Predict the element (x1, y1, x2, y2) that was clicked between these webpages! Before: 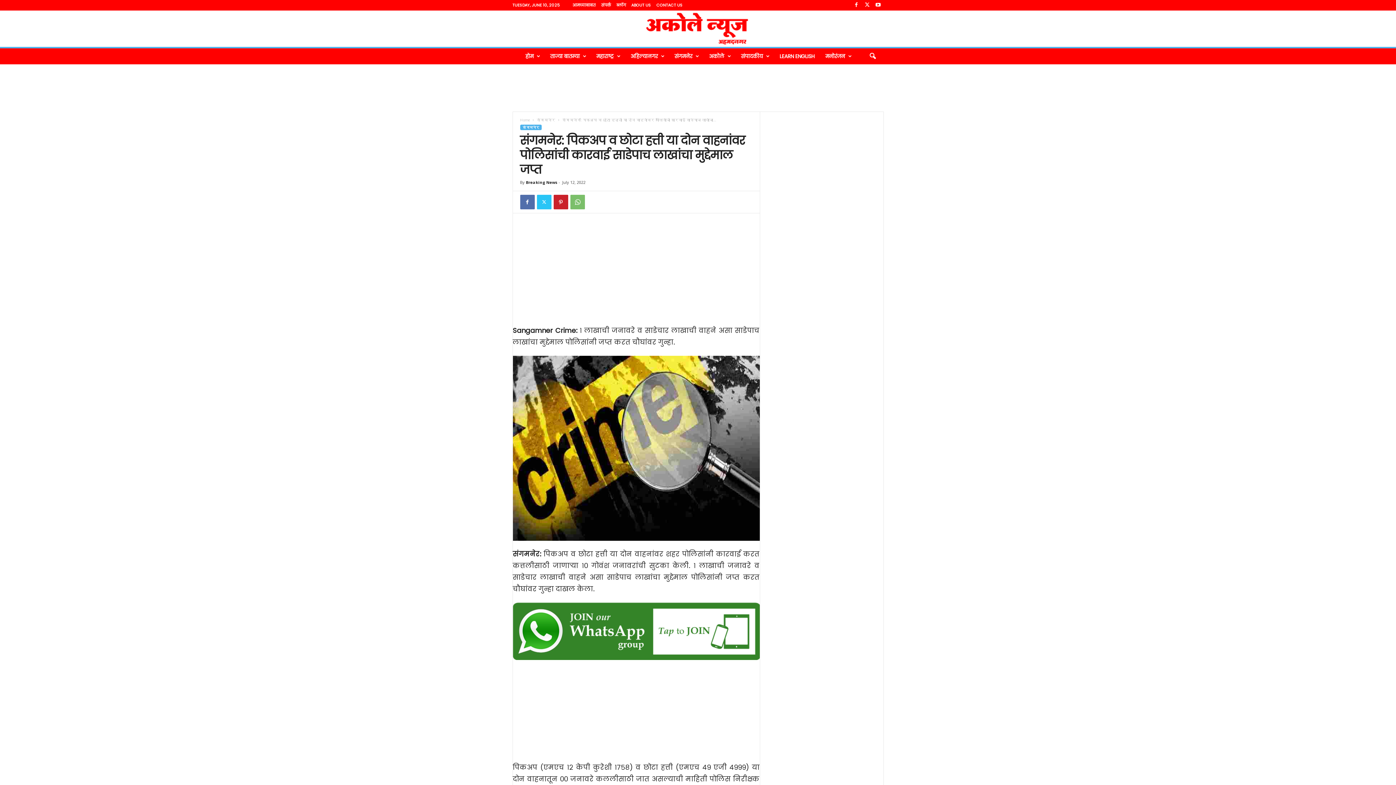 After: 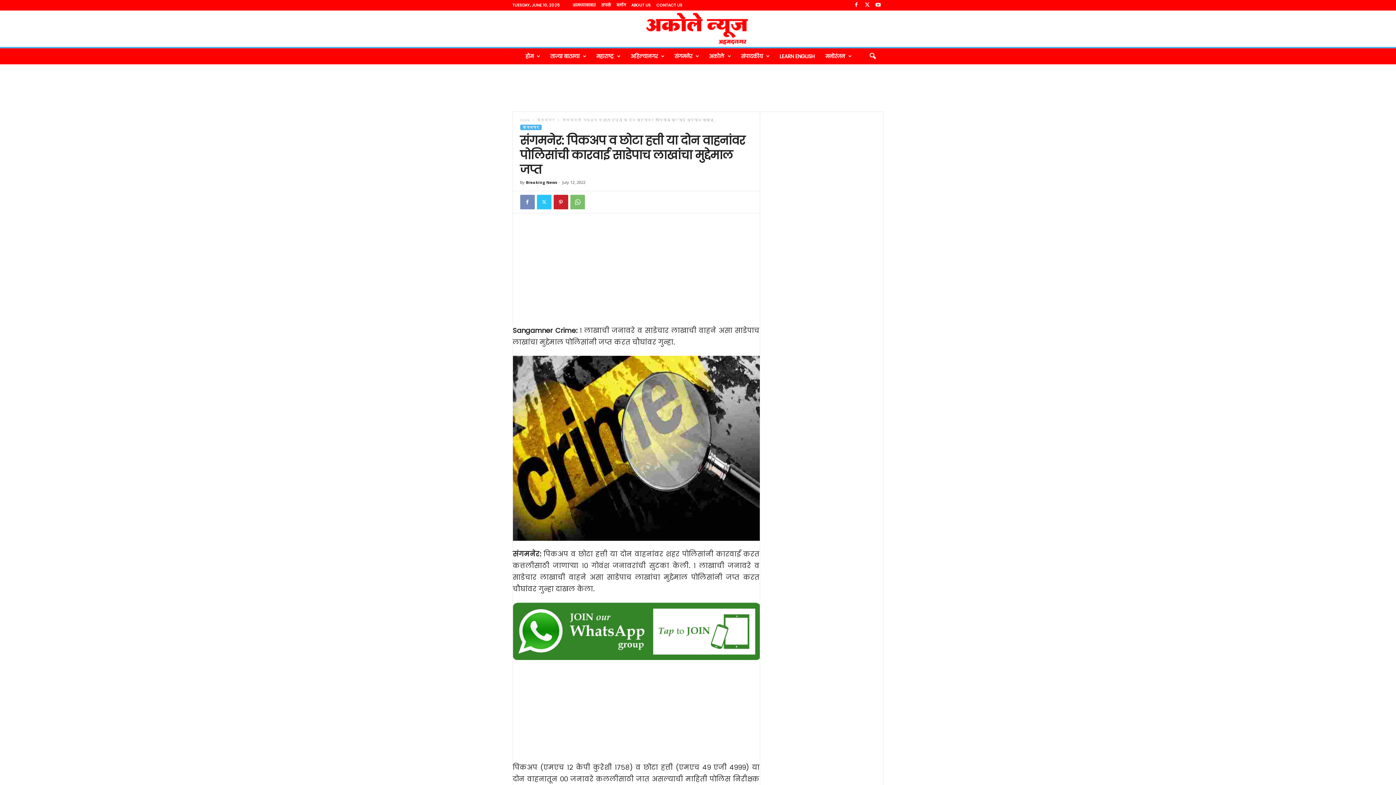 Action: bbox: (520, 194, 534, 209)